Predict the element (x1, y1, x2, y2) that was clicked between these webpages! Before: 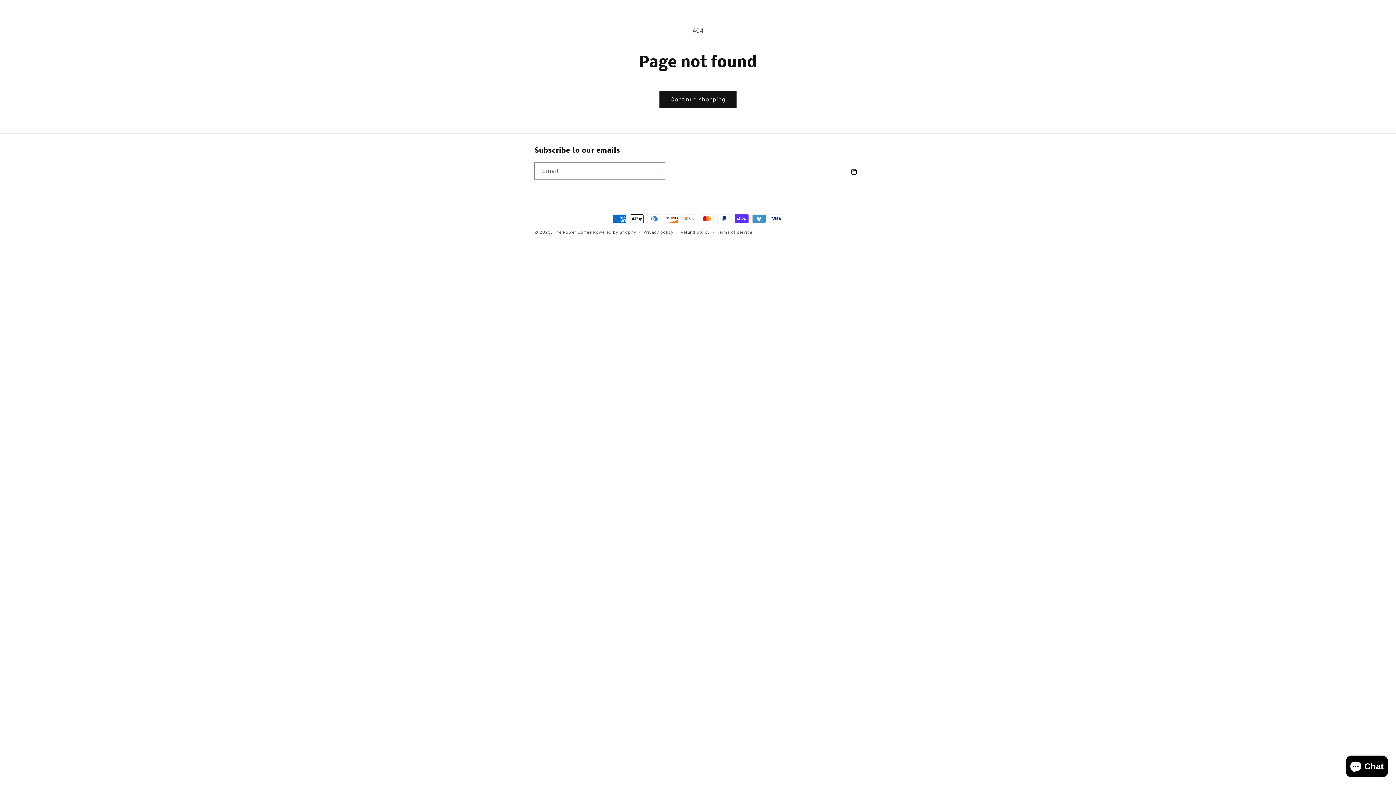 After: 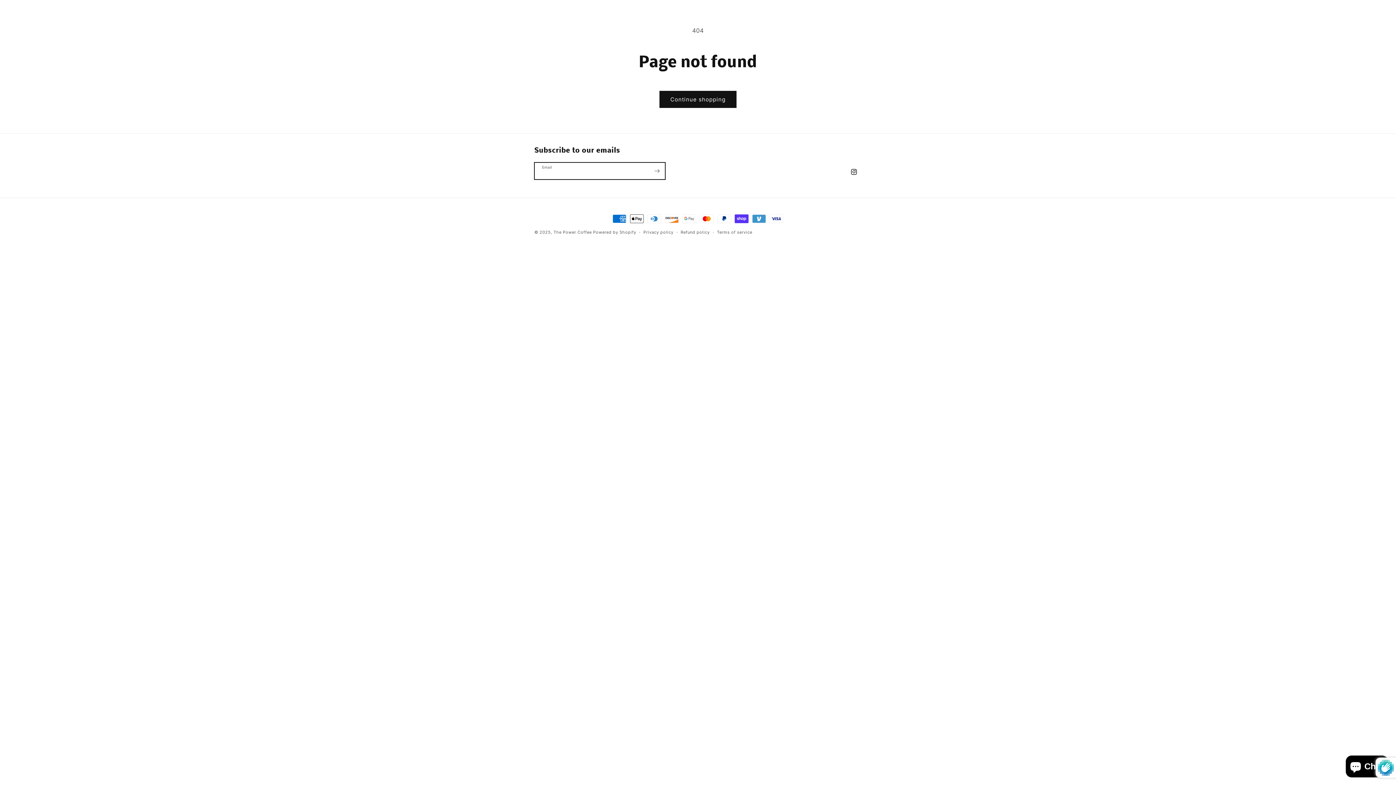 Action: label: Subscribe bbox: (649, 162, 665, 179)